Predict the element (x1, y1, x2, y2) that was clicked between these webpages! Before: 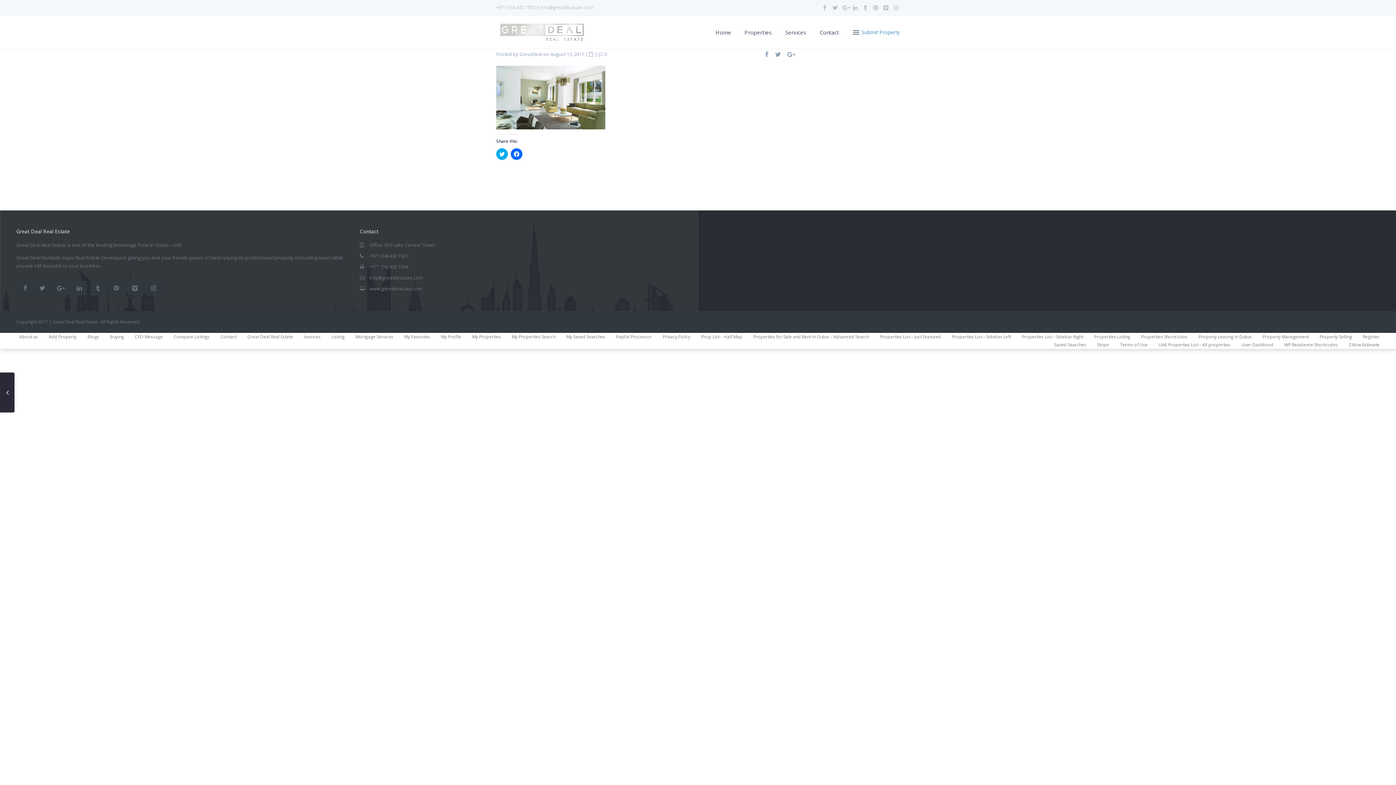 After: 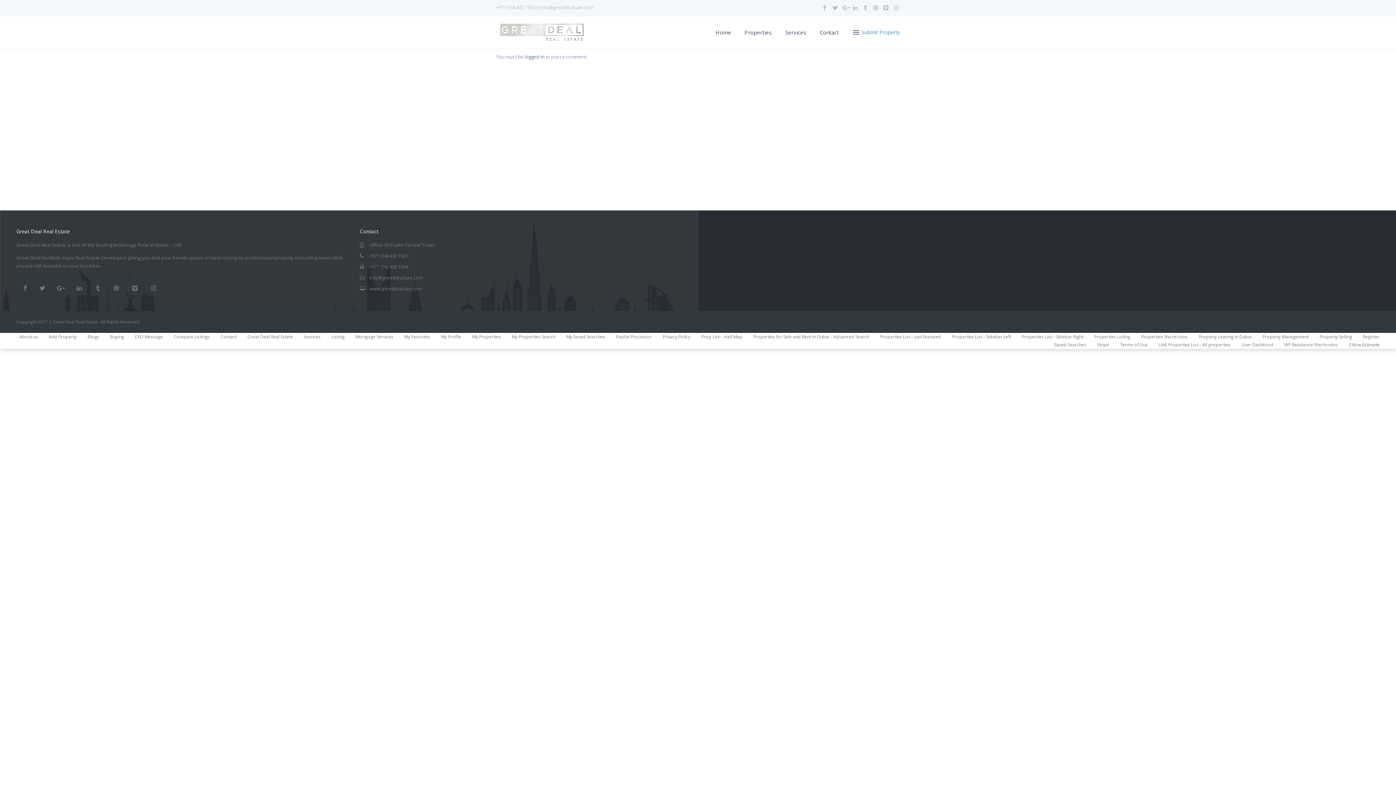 Action: bbox: (472, 333, 501, 340) label: My Properties